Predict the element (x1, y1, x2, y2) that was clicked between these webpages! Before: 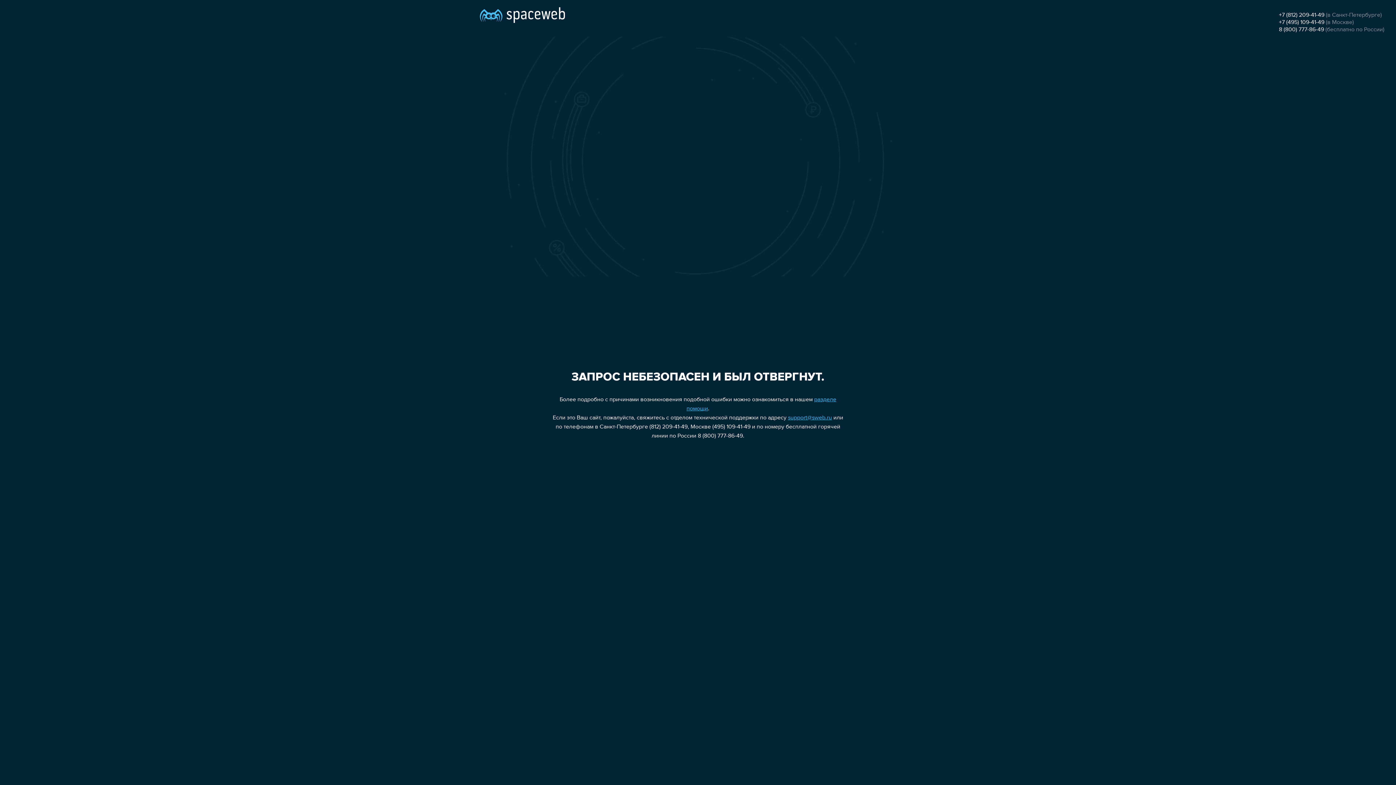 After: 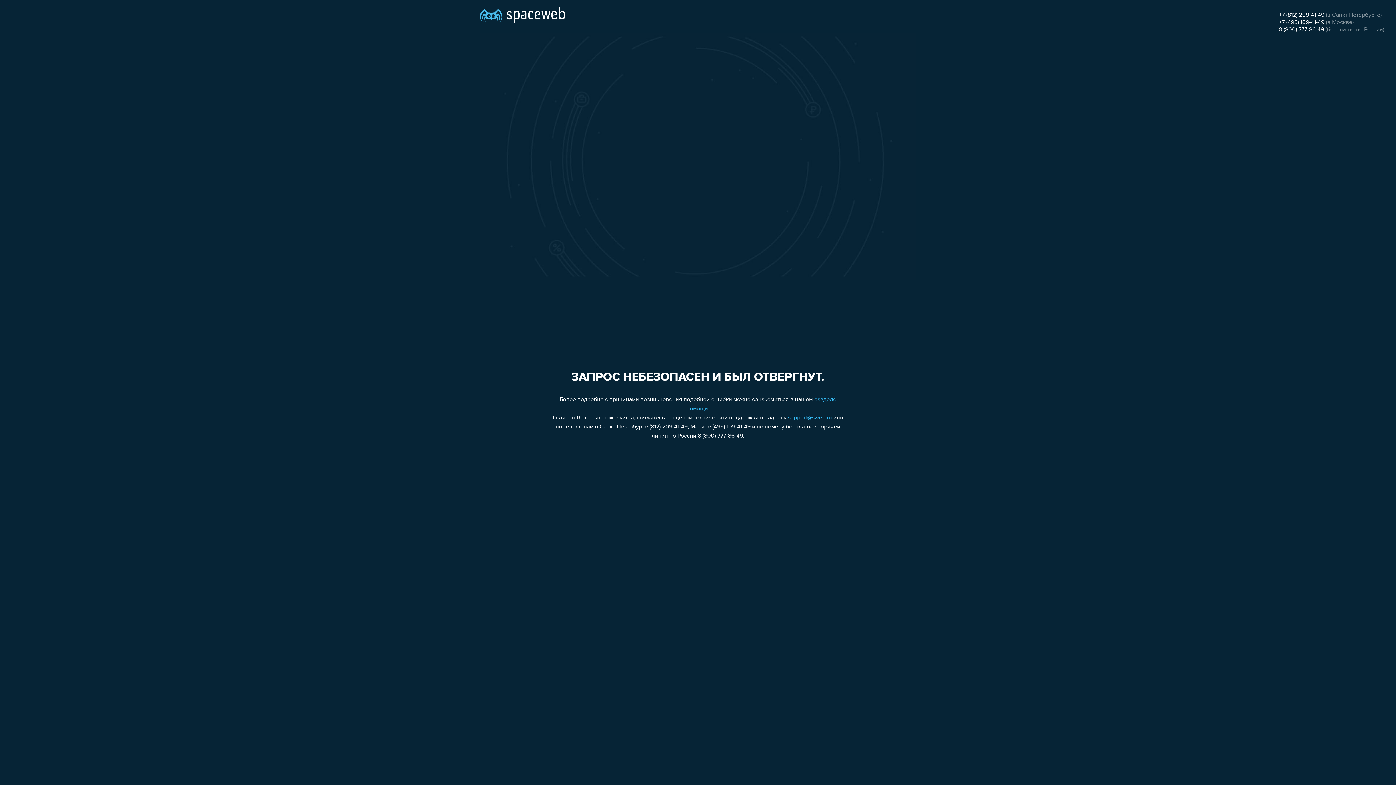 Action: label: 8 (800) 777-86-49 bbox: (1279, 26, 1324, 32)